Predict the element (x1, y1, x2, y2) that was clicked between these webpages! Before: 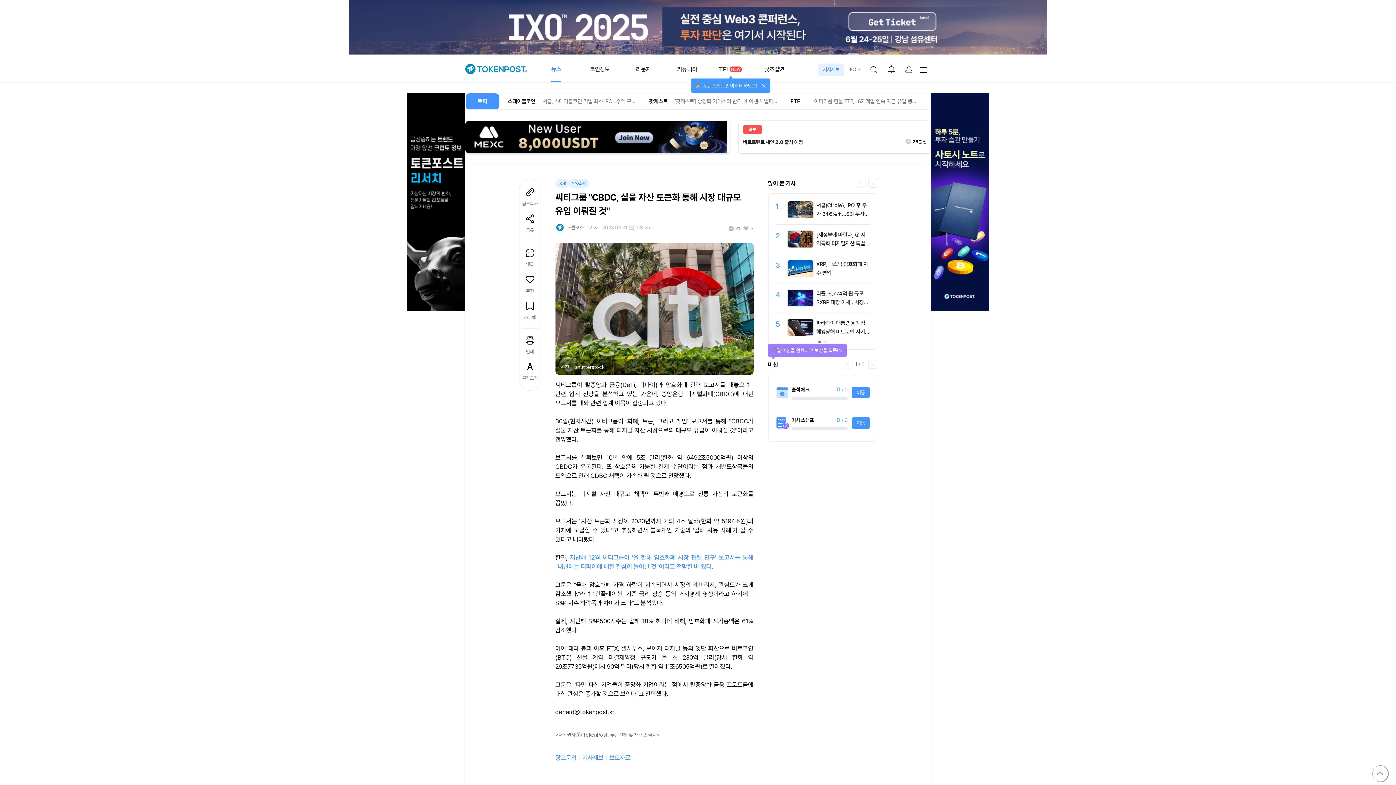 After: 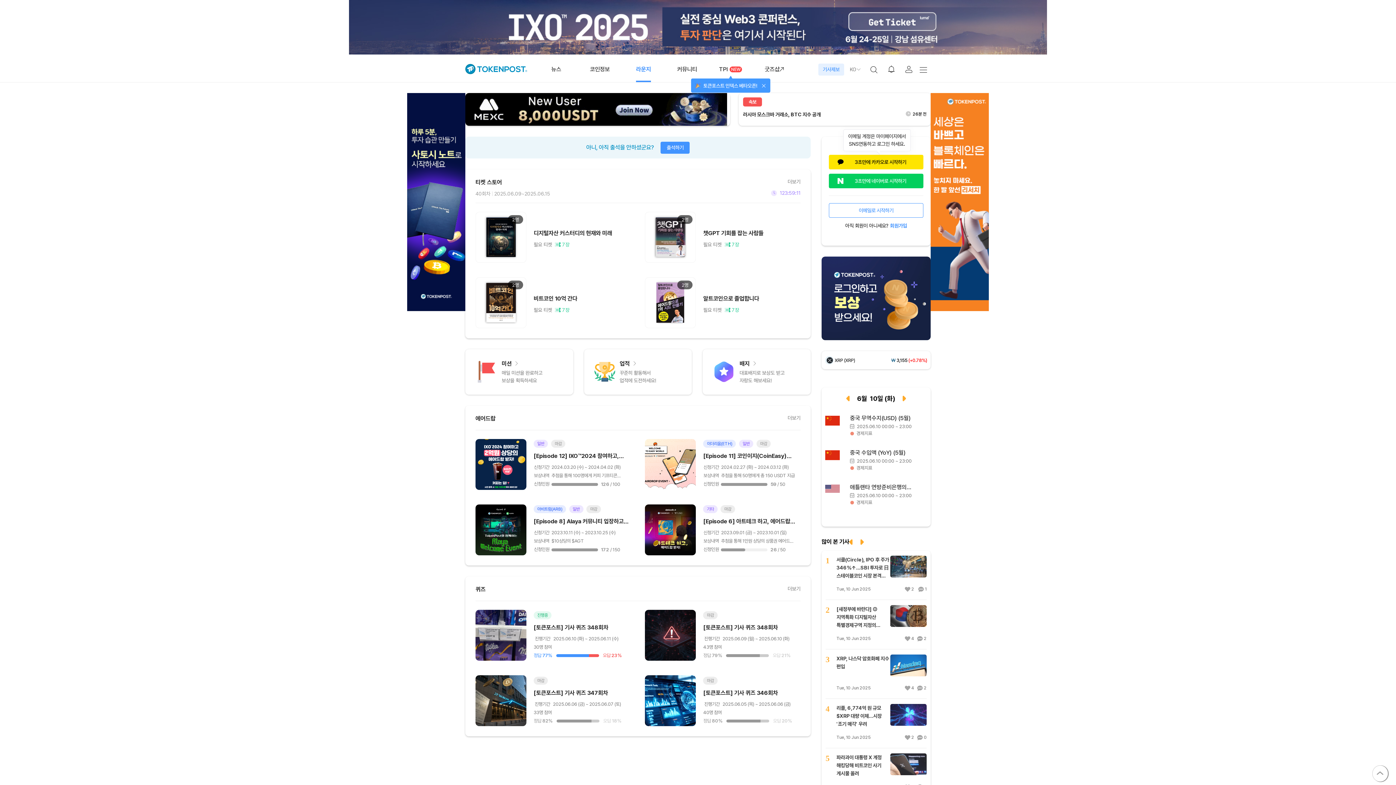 Action: bbox: (636, 56, 651, 82) label: 라운지